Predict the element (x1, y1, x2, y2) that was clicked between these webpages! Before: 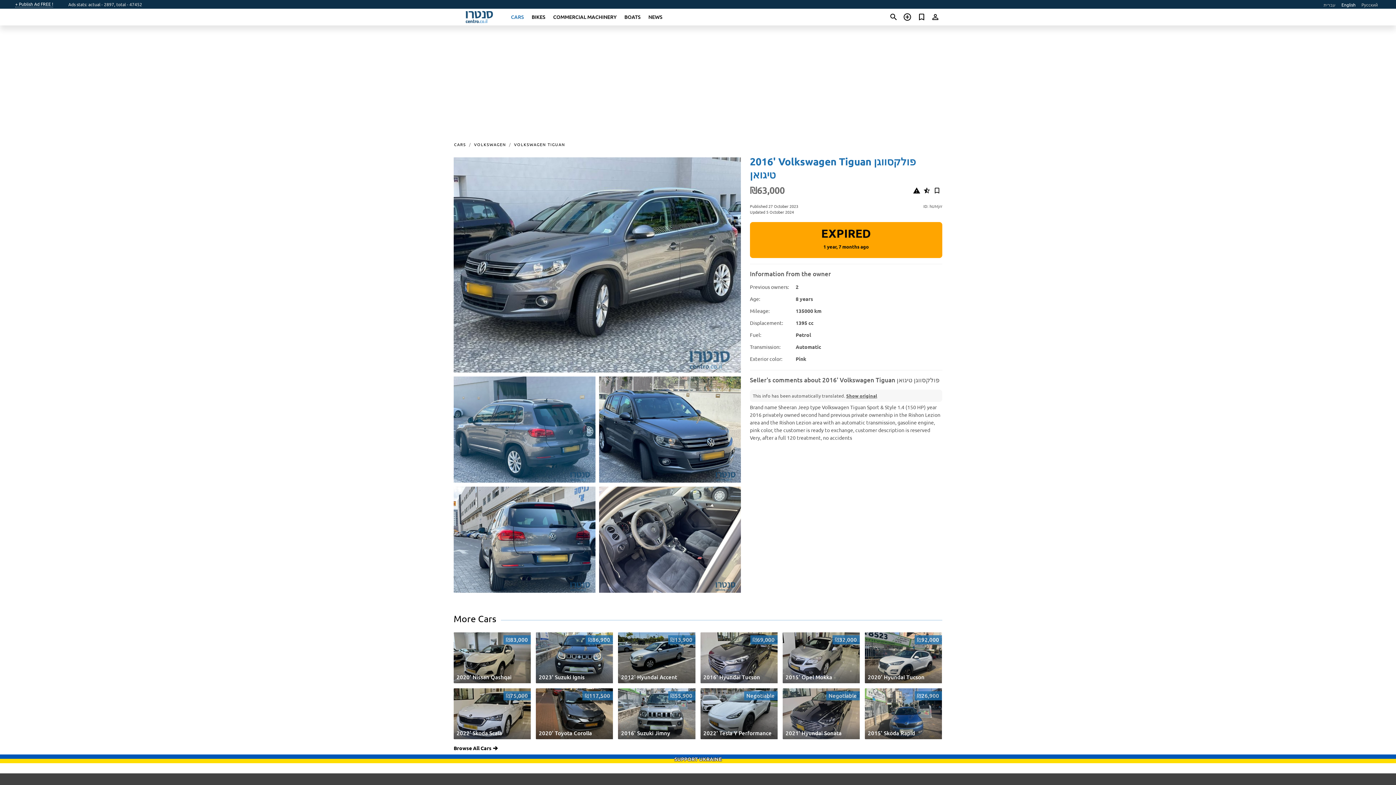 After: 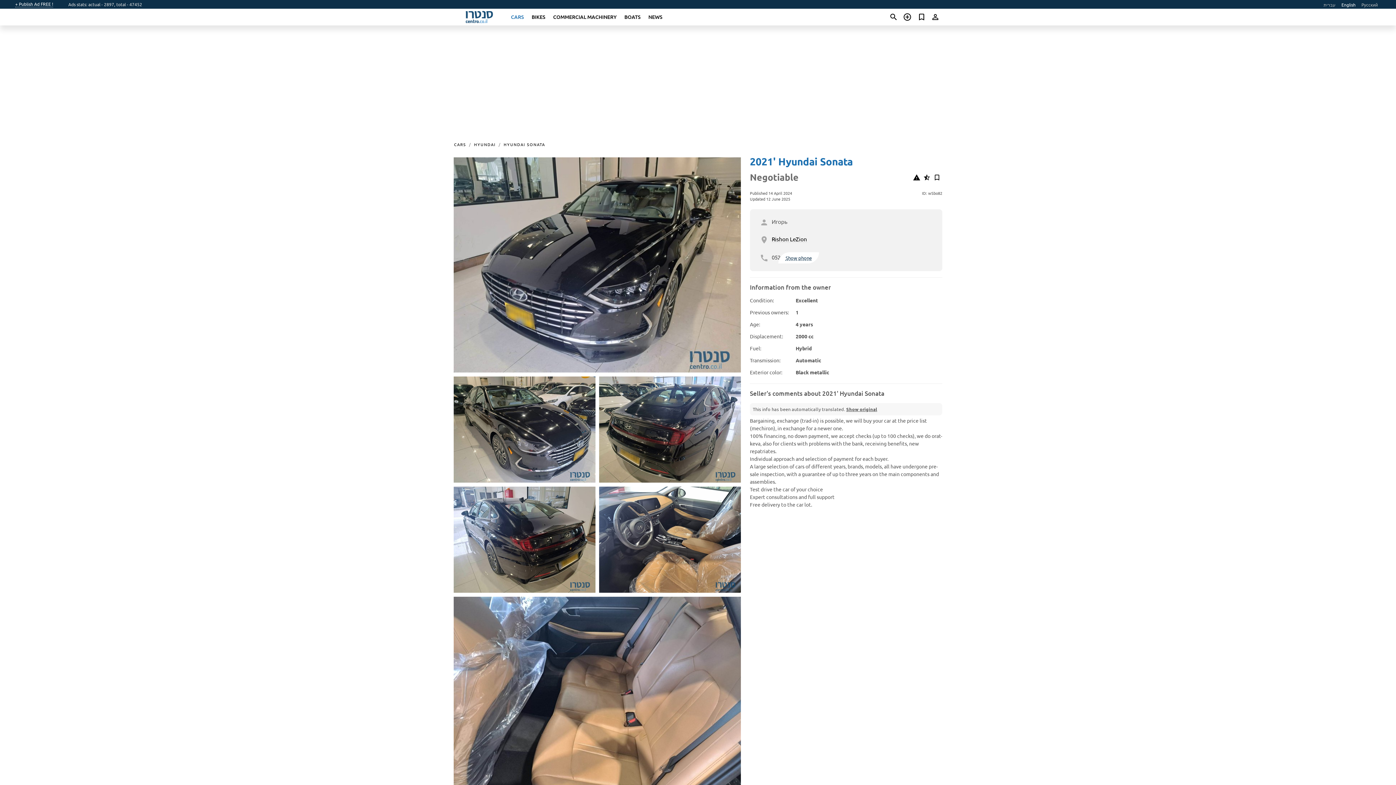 Action: bbox: (782, 688, 860, 739) label: Negotiable
2021' Hyundai Sonata